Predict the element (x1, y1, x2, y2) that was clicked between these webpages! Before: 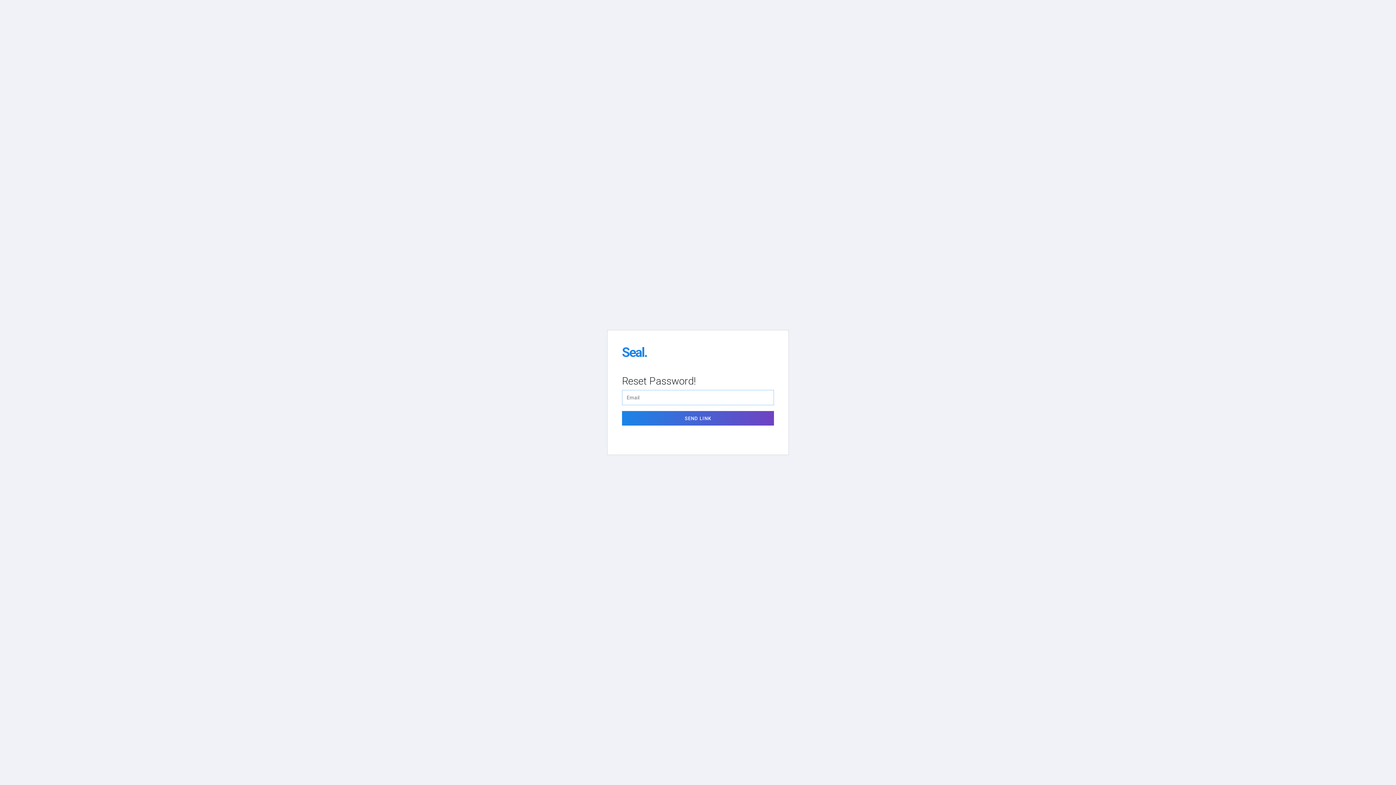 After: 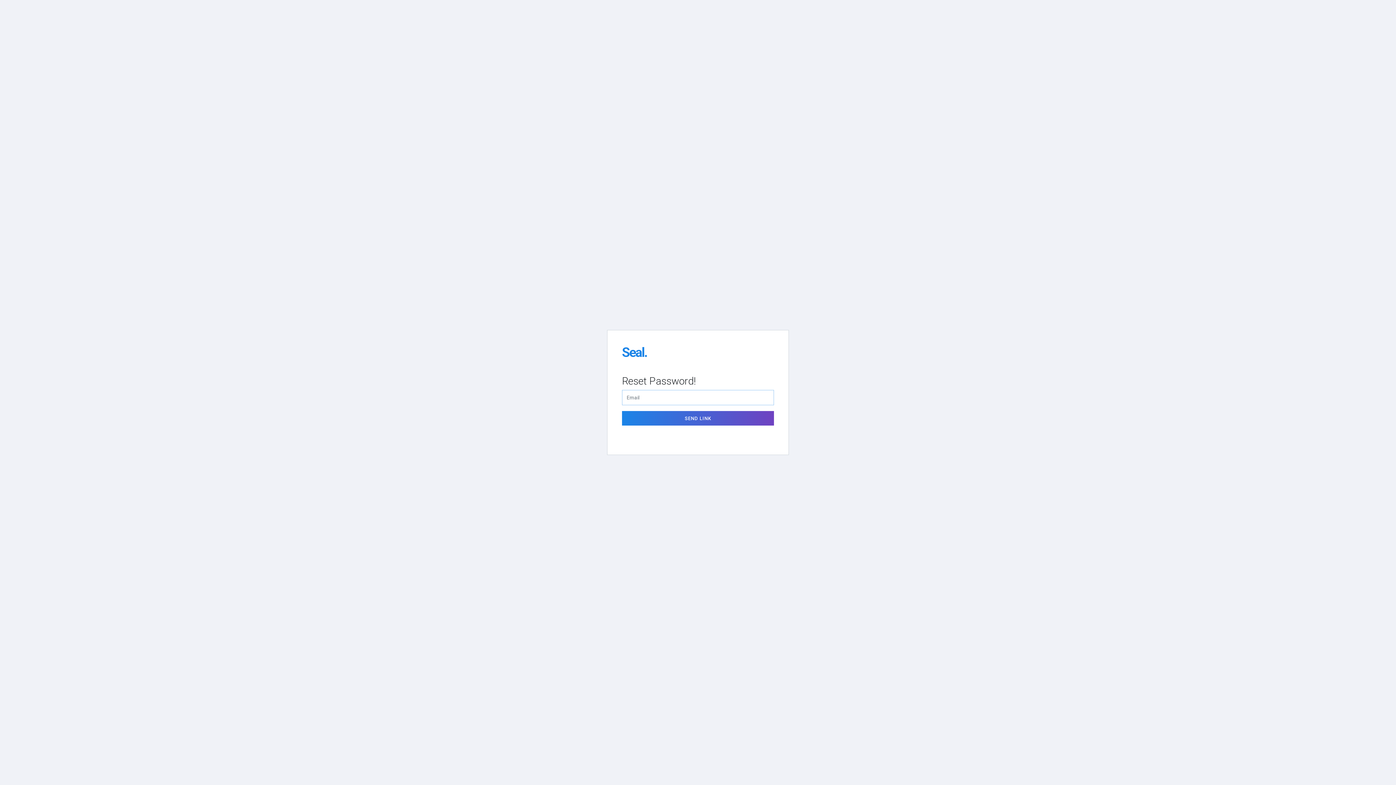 Action: bbox: (622, 411, 774, 425) label: SEND LINK